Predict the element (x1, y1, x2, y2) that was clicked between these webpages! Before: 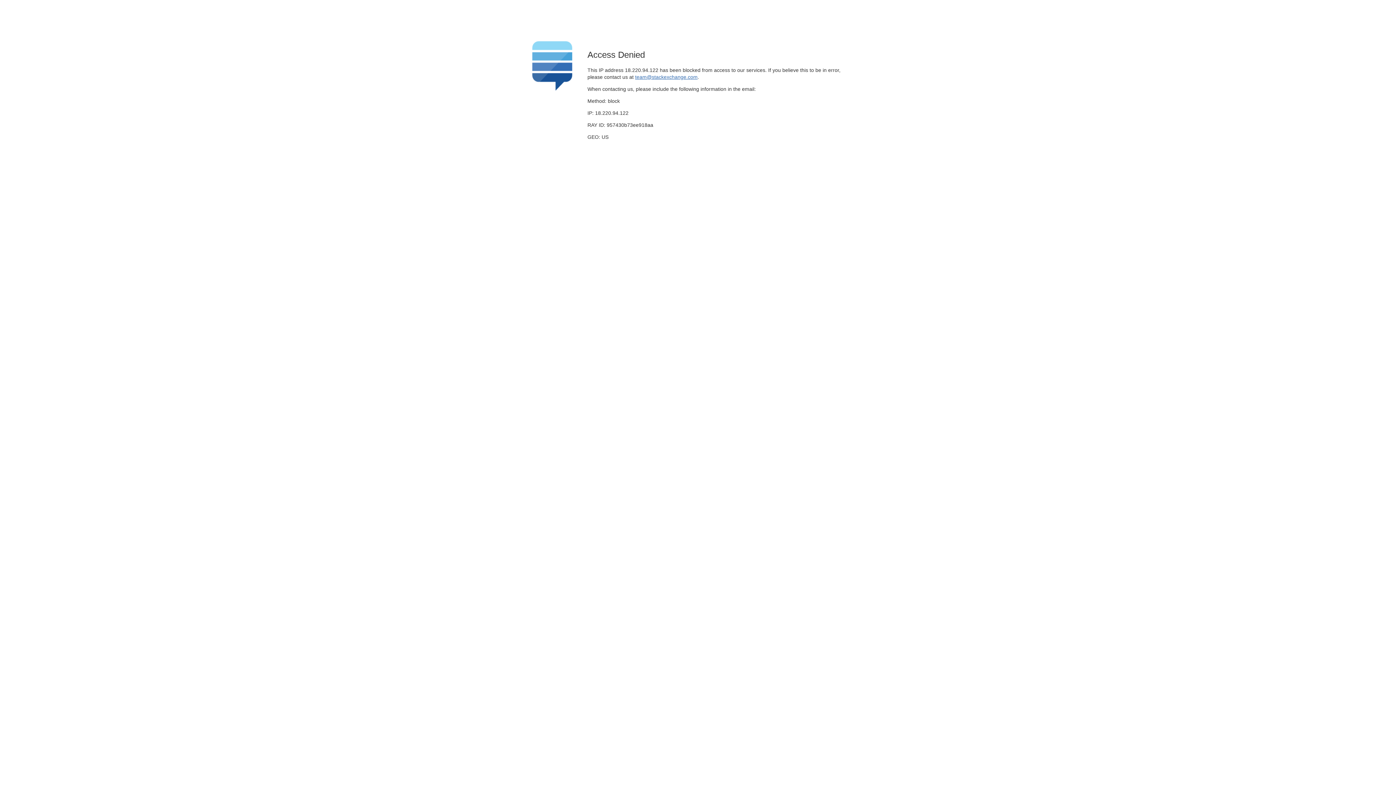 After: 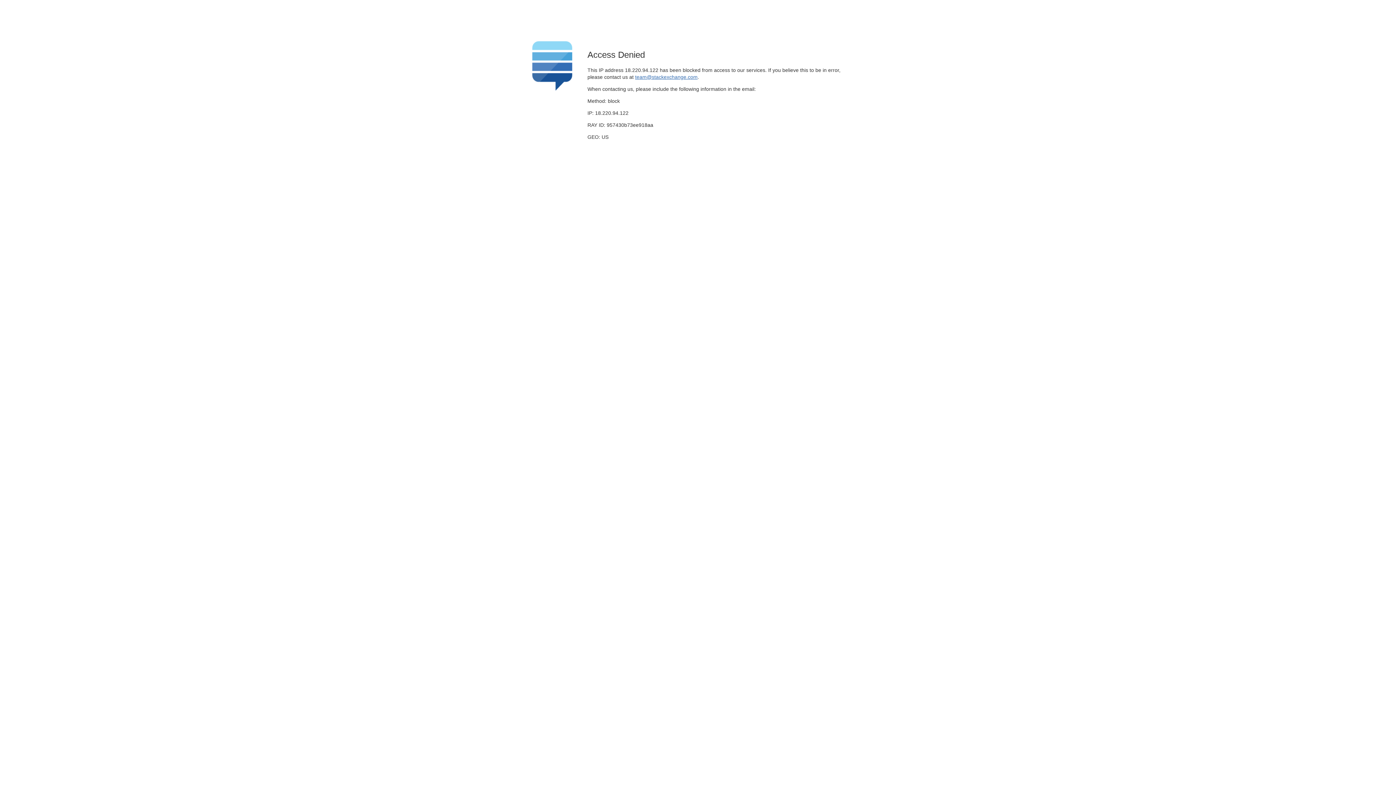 Action: label: team@stackexchange.com bbox: (635, 74, 697, 79)